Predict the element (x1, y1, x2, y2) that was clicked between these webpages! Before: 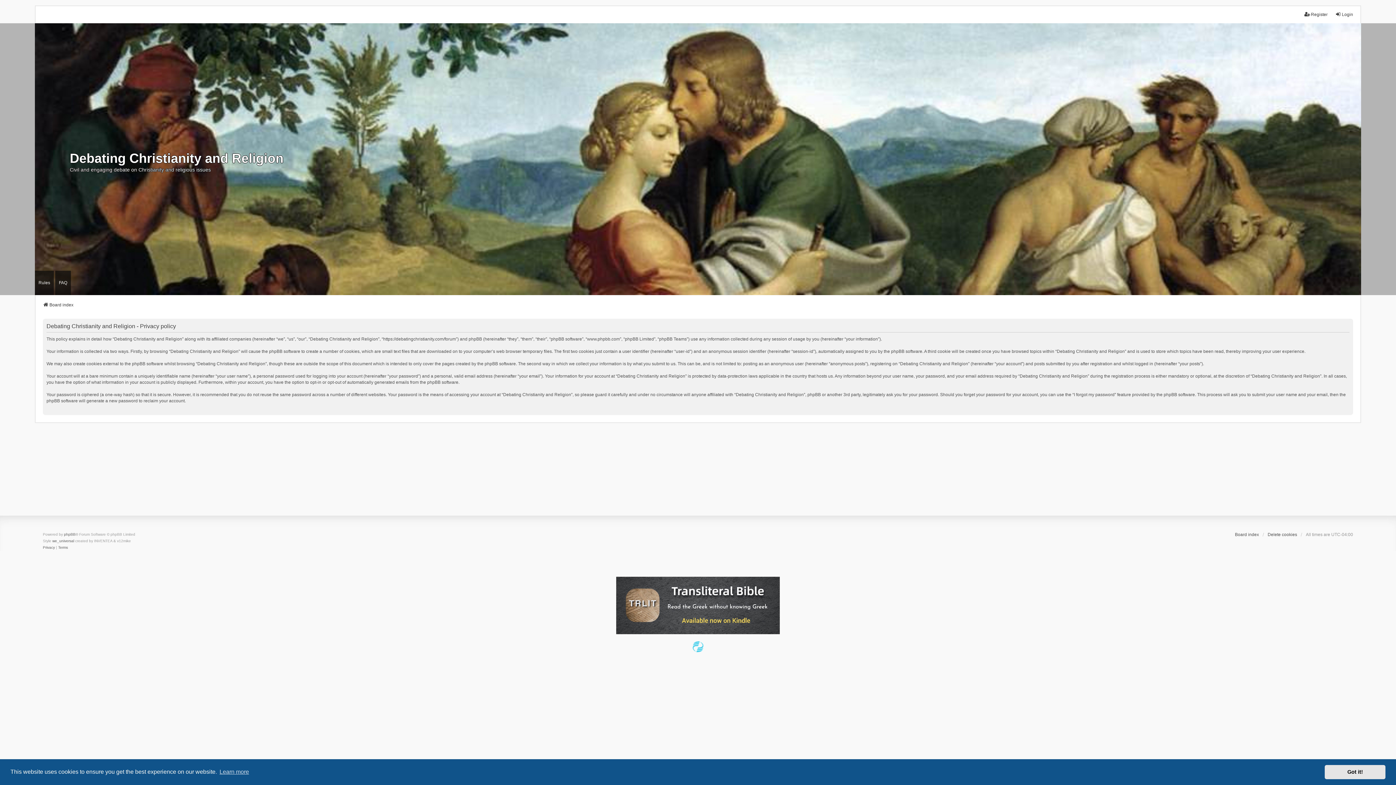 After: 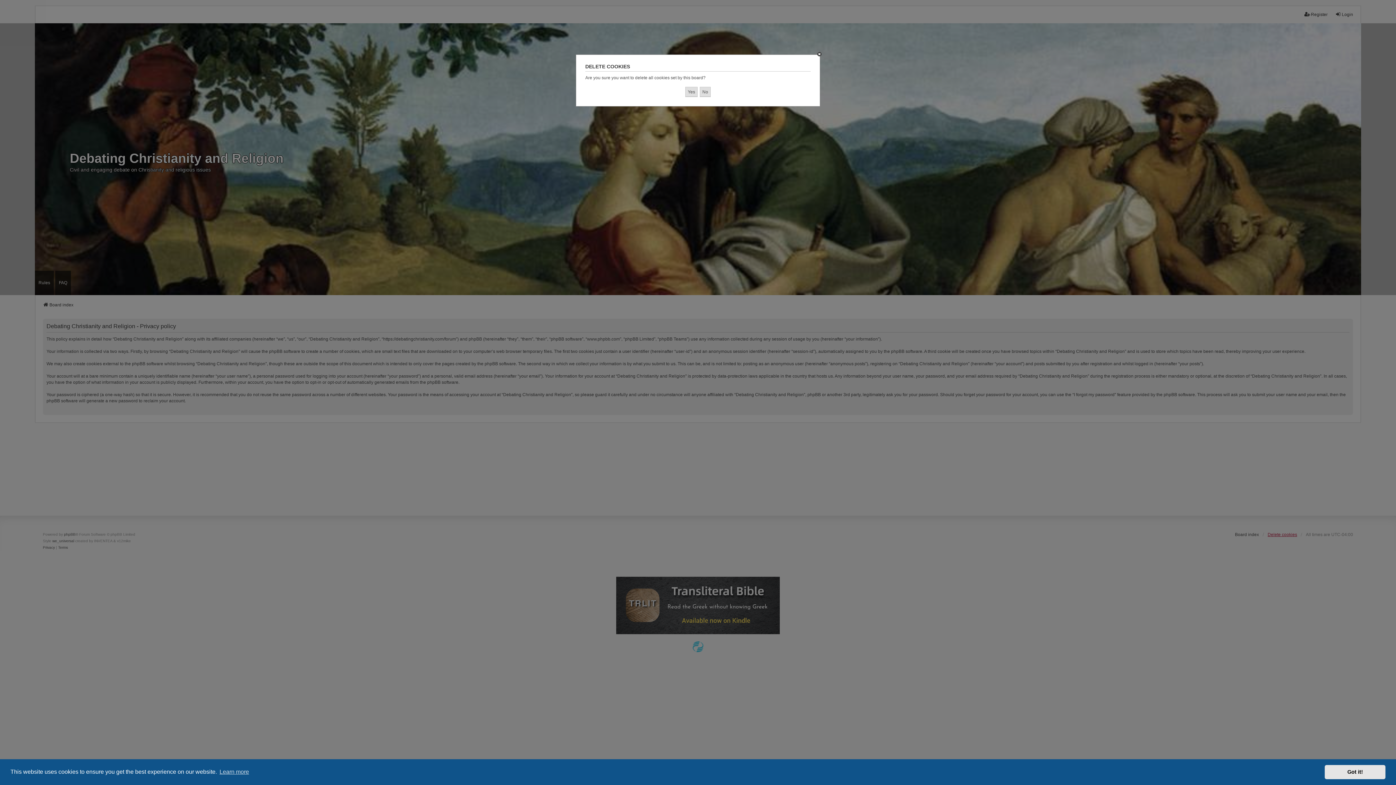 Action: label: Delete cookies bbox: (1268, 531, 1297, 538)